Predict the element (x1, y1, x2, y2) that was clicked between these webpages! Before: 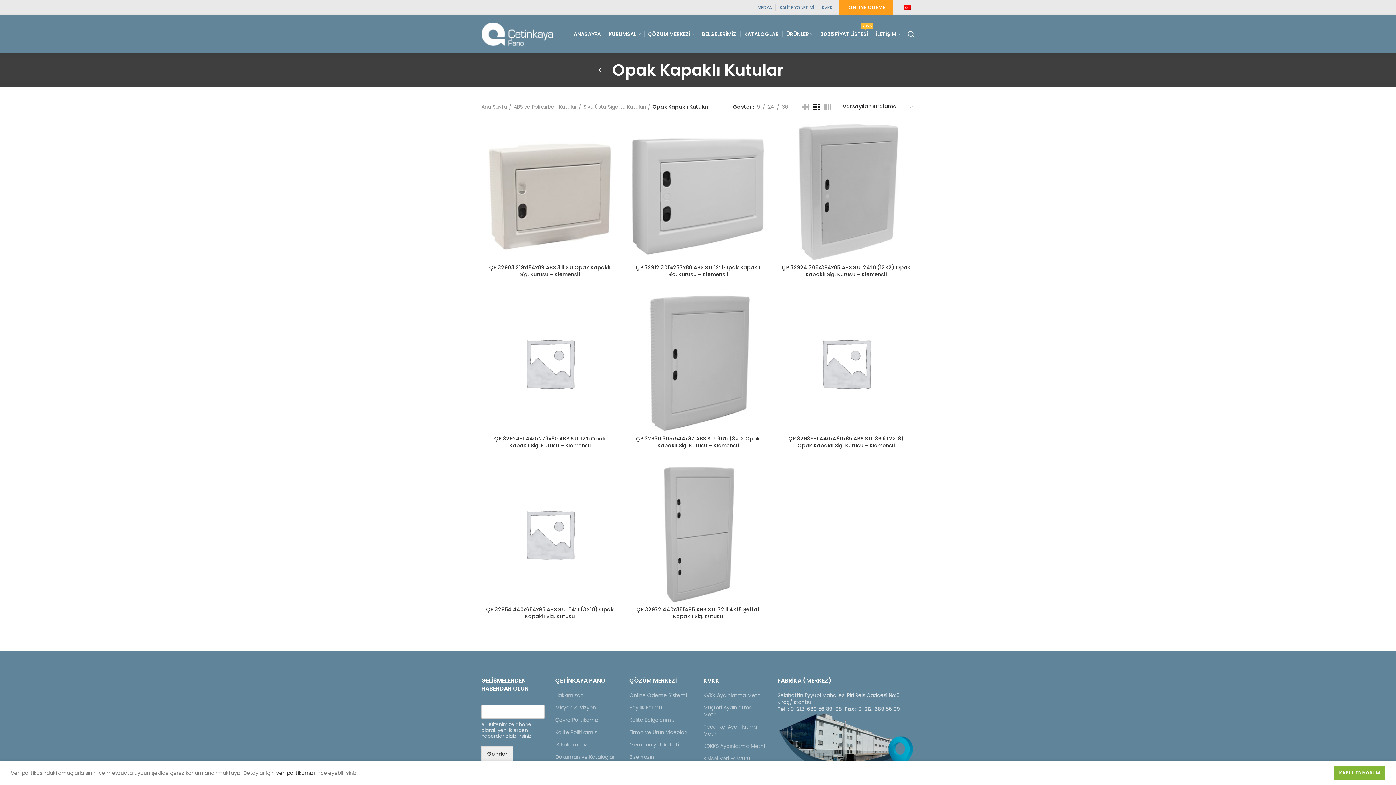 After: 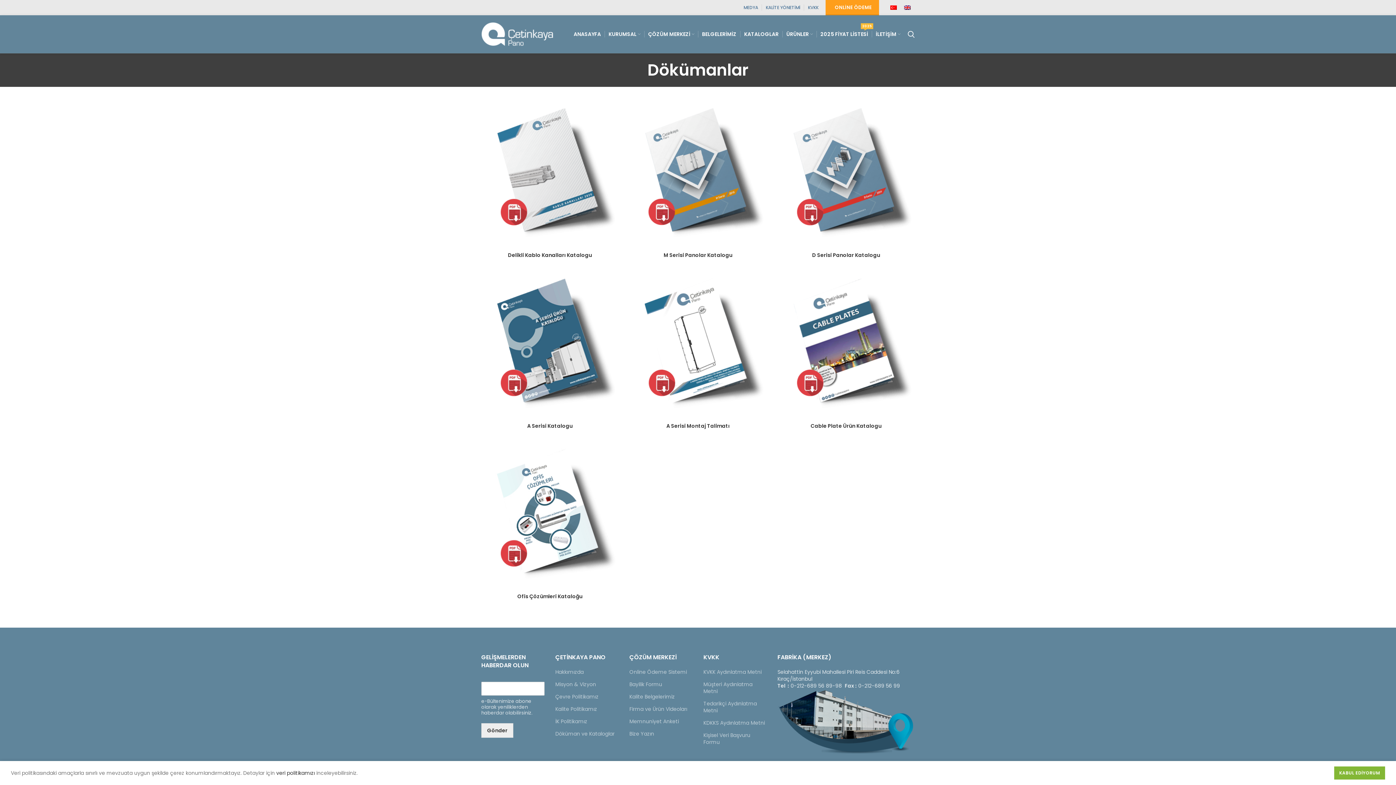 Action: label: KATALOGLAR bbox: (740, 26, 782, 41)